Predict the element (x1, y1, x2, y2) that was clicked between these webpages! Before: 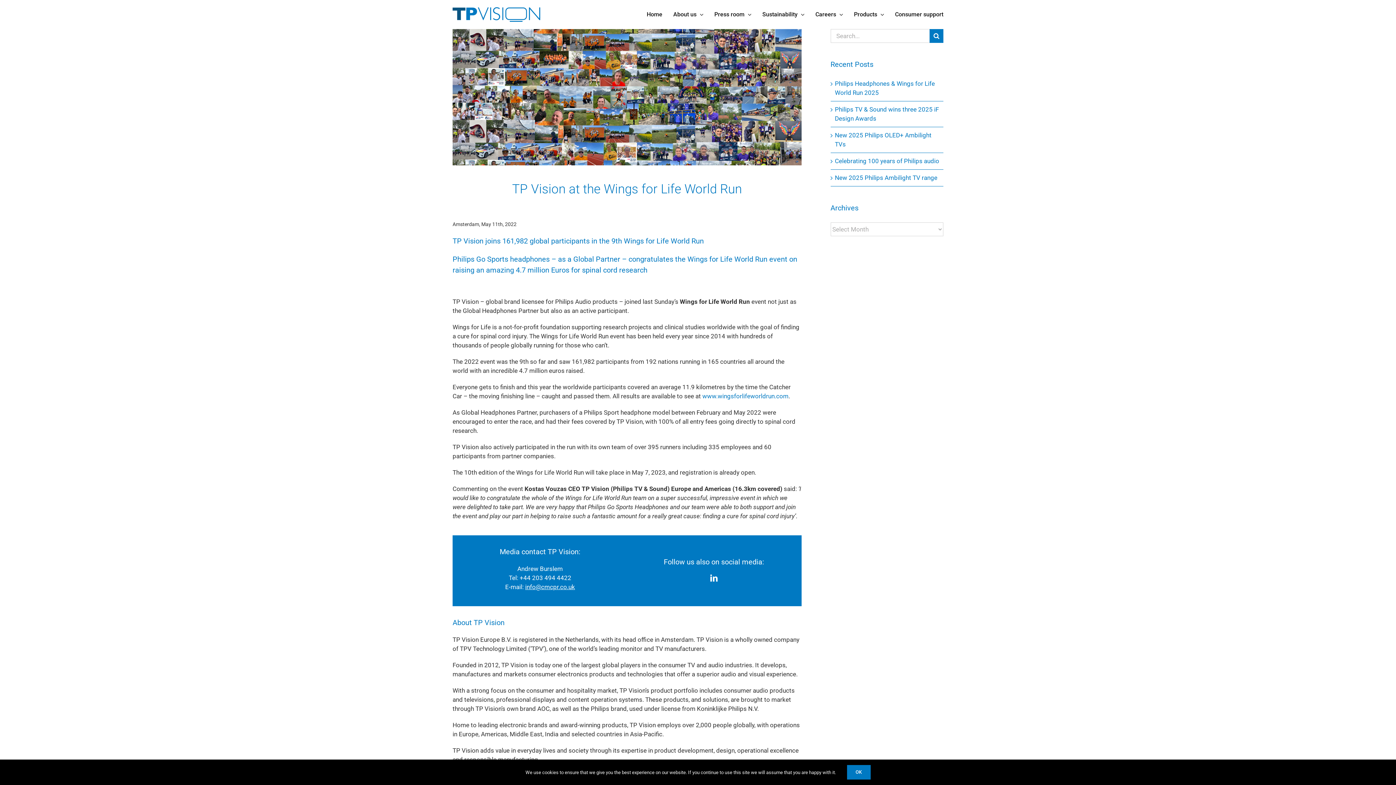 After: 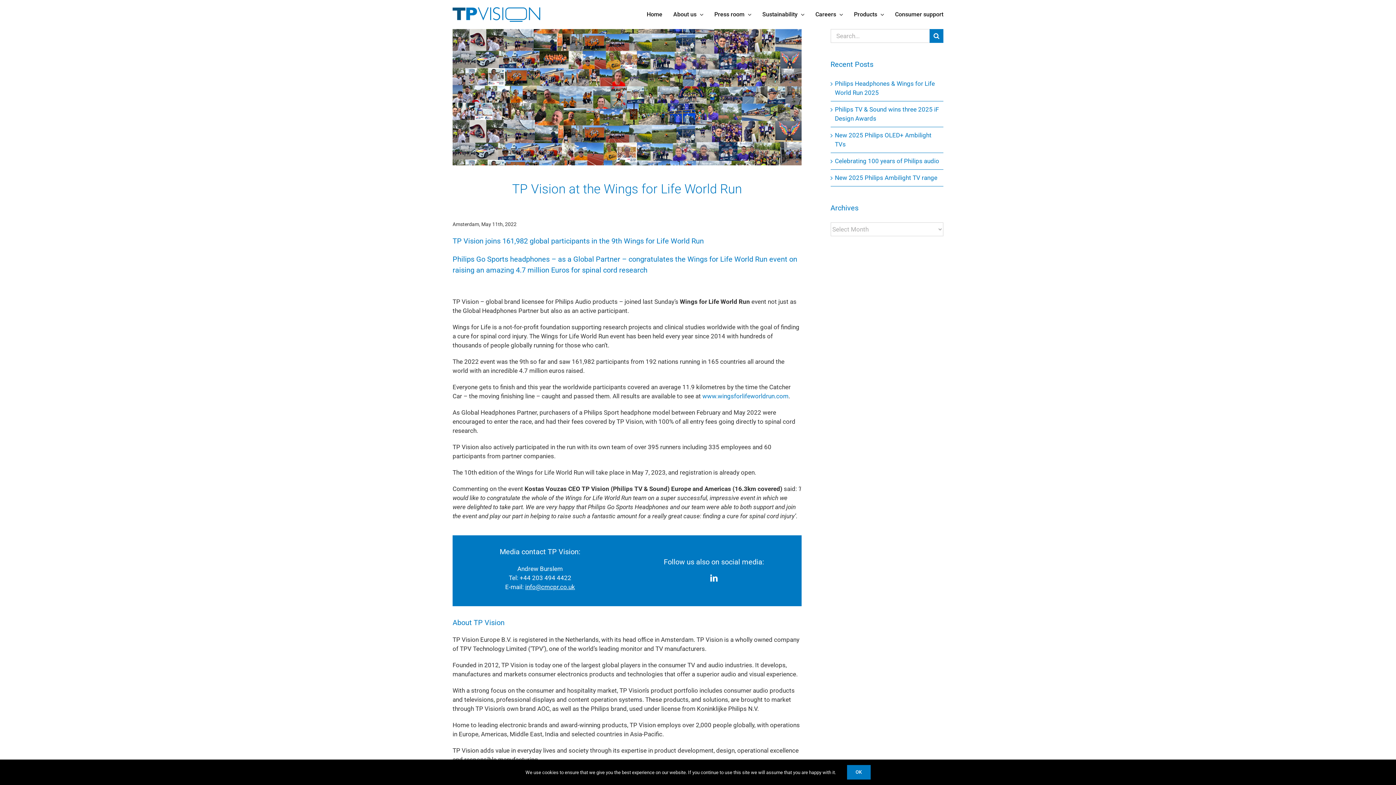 Action: bbox: (702, 392, 788, 400) label: www.wingsforlifeworldrun.com